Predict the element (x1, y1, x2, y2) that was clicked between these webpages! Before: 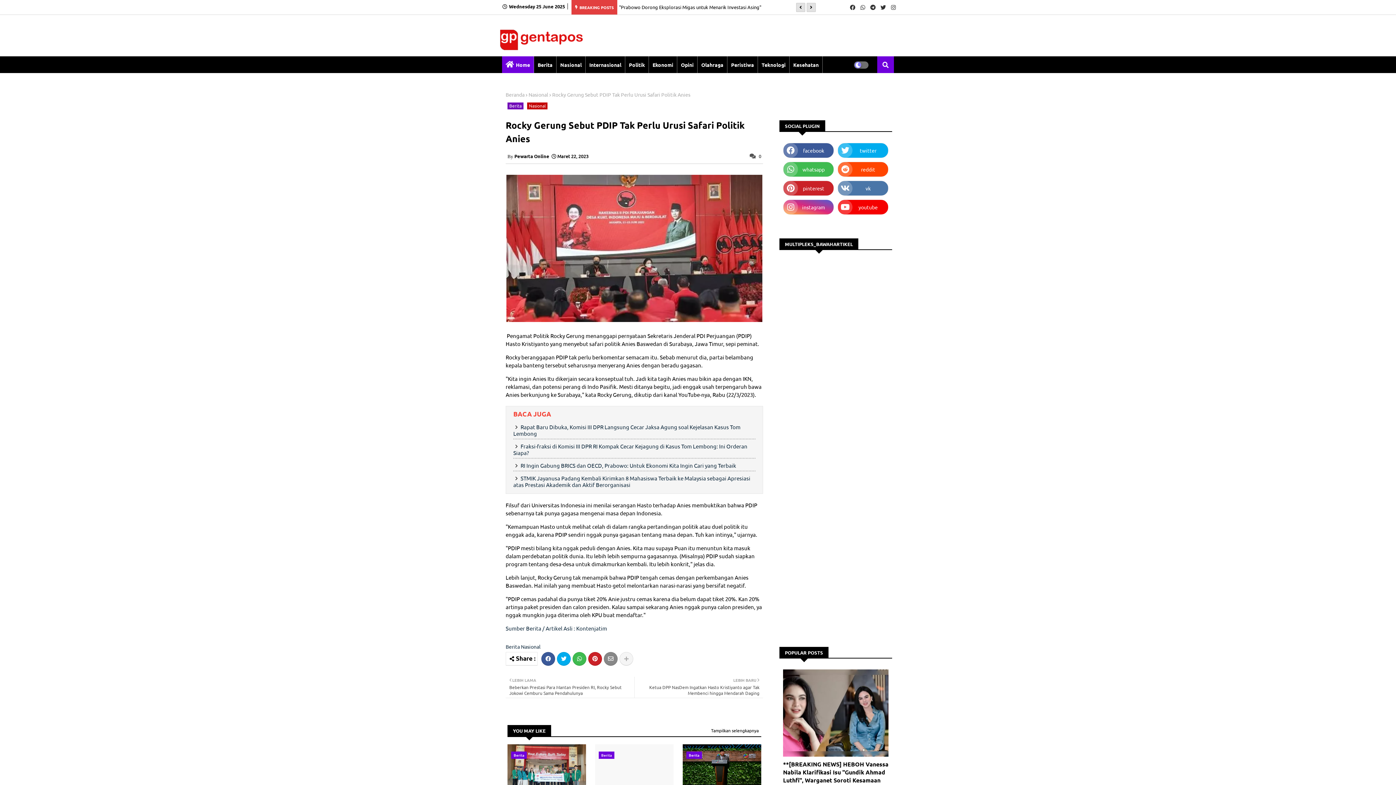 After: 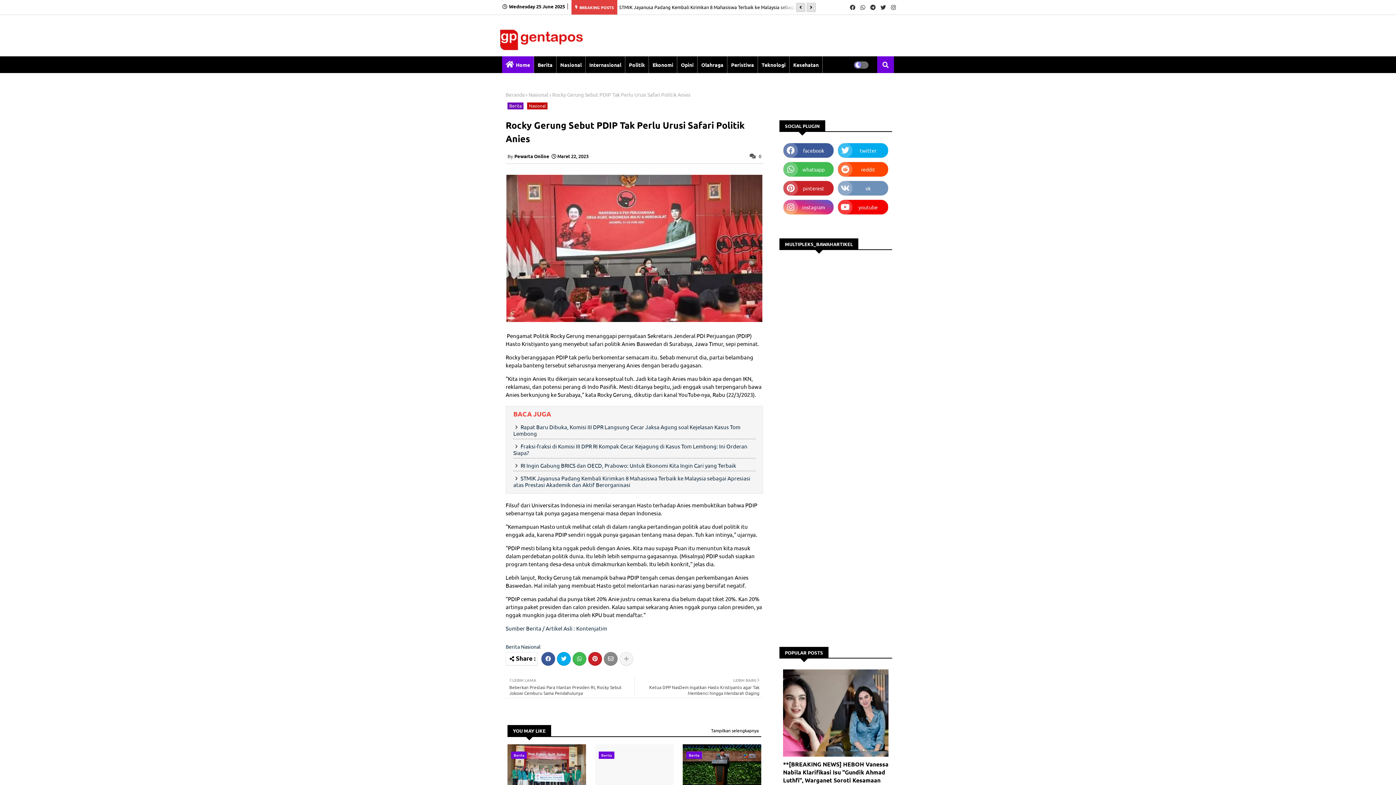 Action: label: vk bbox: (837, 180, 888, 196)